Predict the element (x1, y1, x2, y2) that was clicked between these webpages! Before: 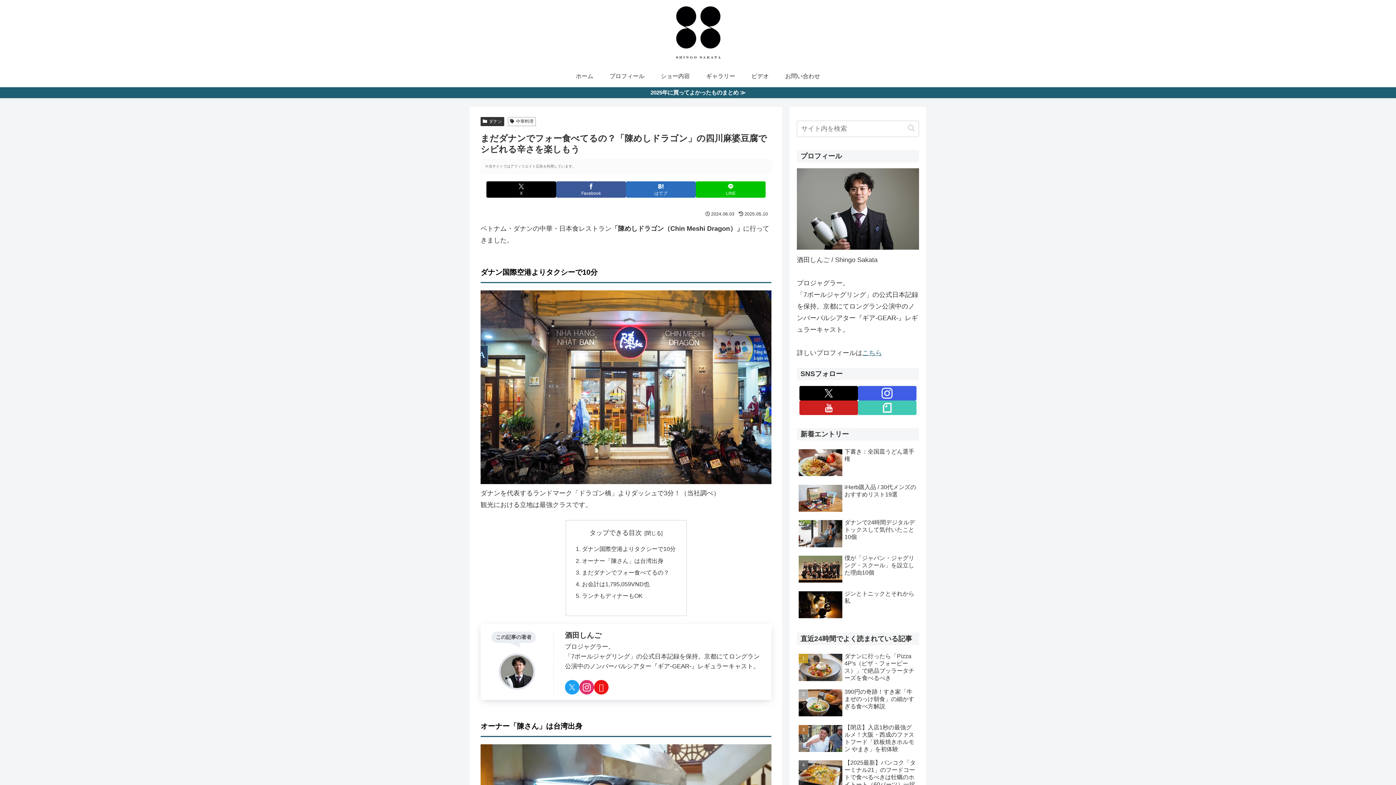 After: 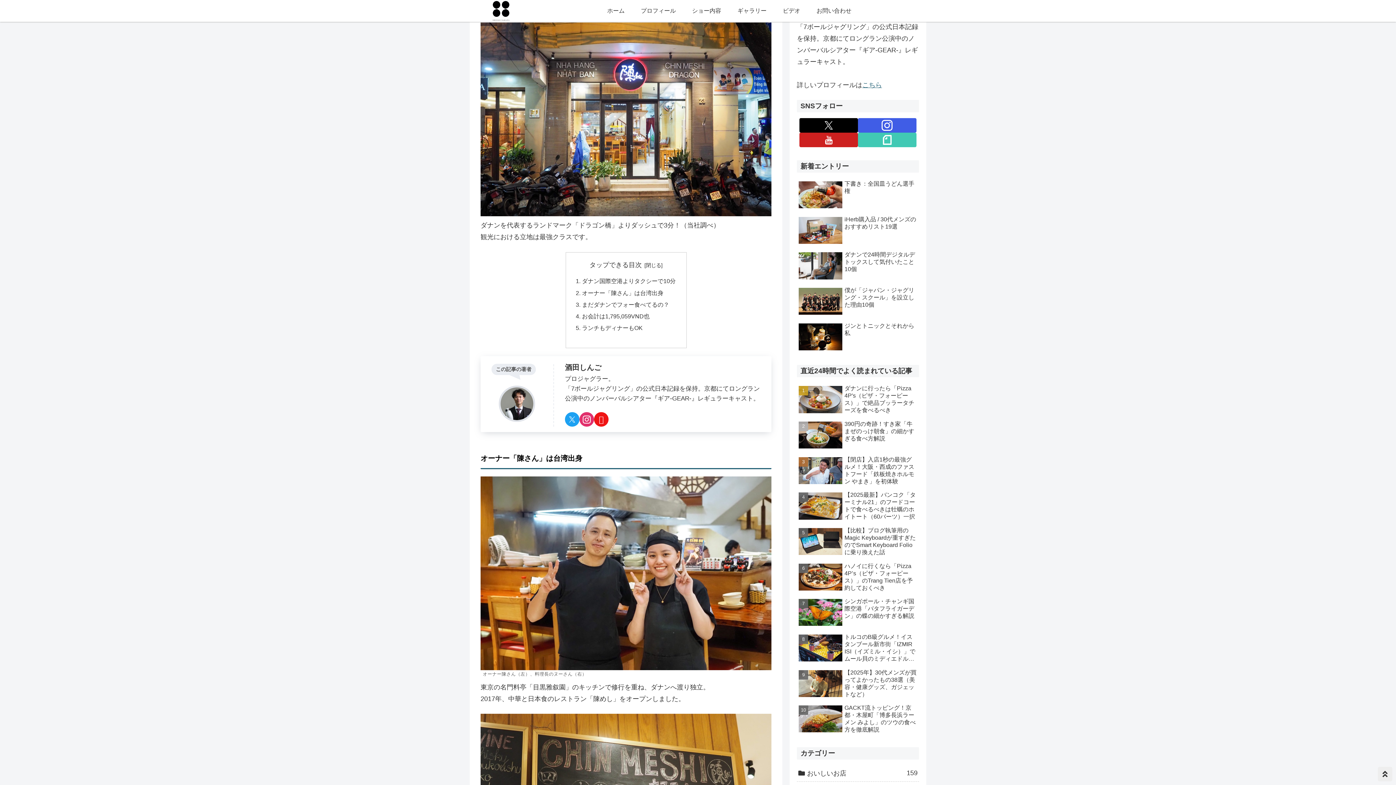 Action: label: ダナン国際空港よりタクシーで10分 bbox: (582, 545, 675, 552)